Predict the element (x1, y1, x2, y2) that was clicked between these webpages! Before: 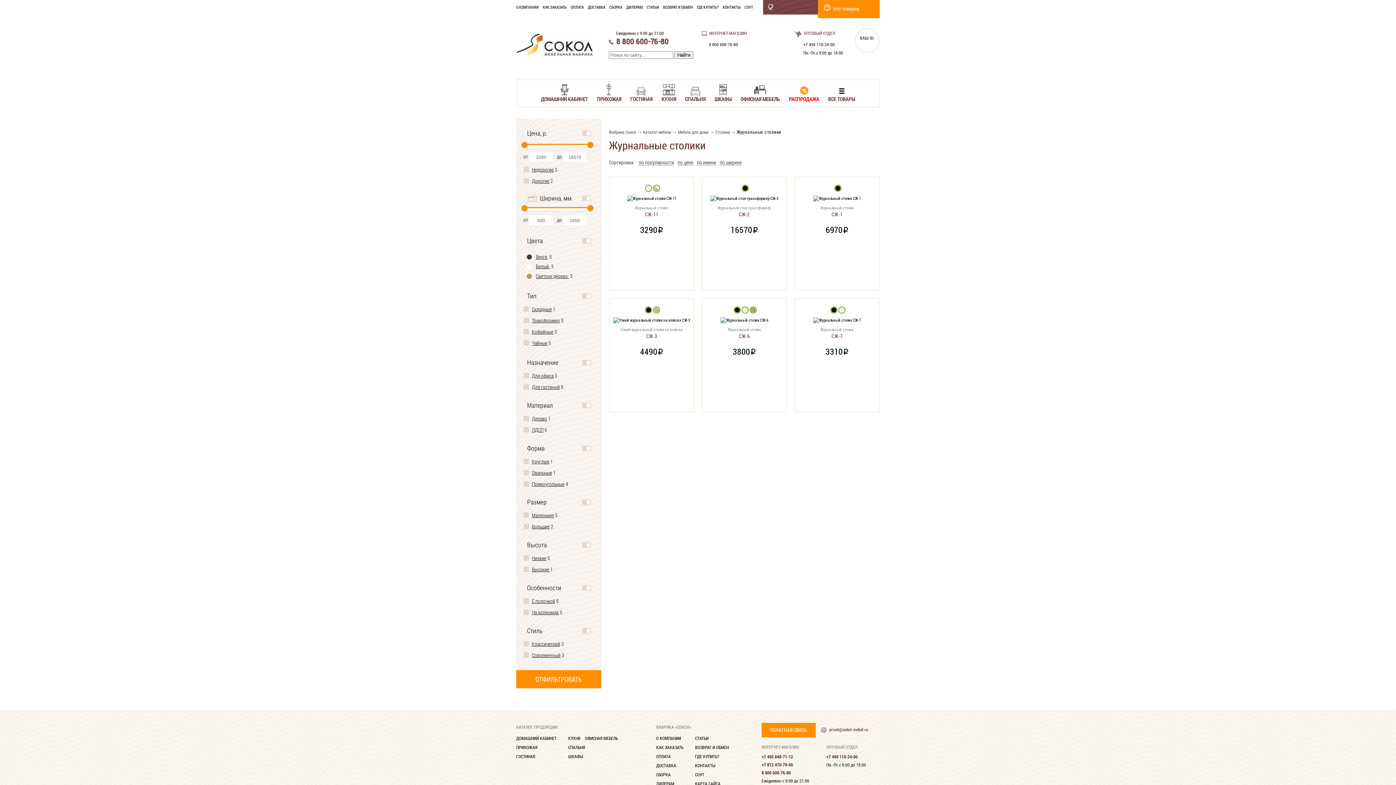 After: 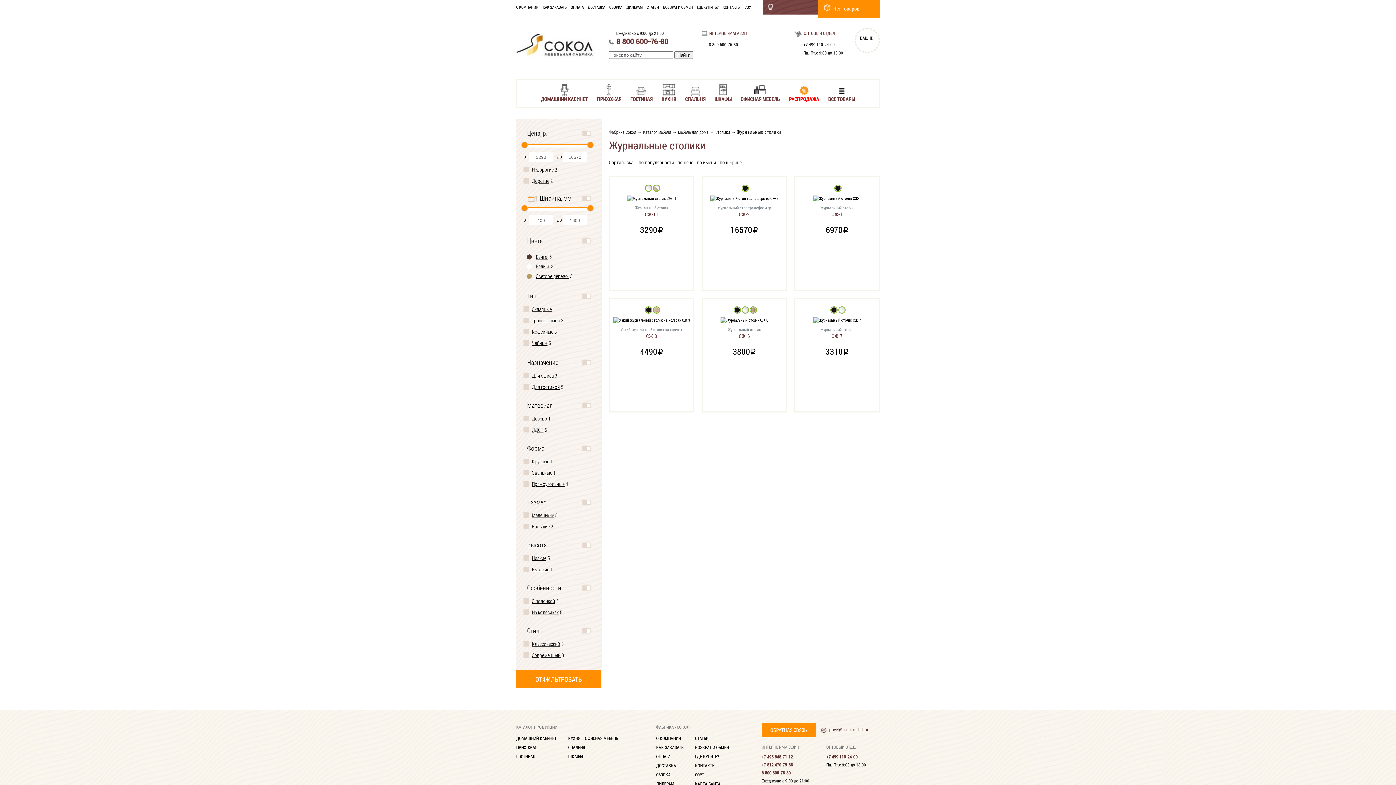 Action: bbox: (587, 141, 593, 148)